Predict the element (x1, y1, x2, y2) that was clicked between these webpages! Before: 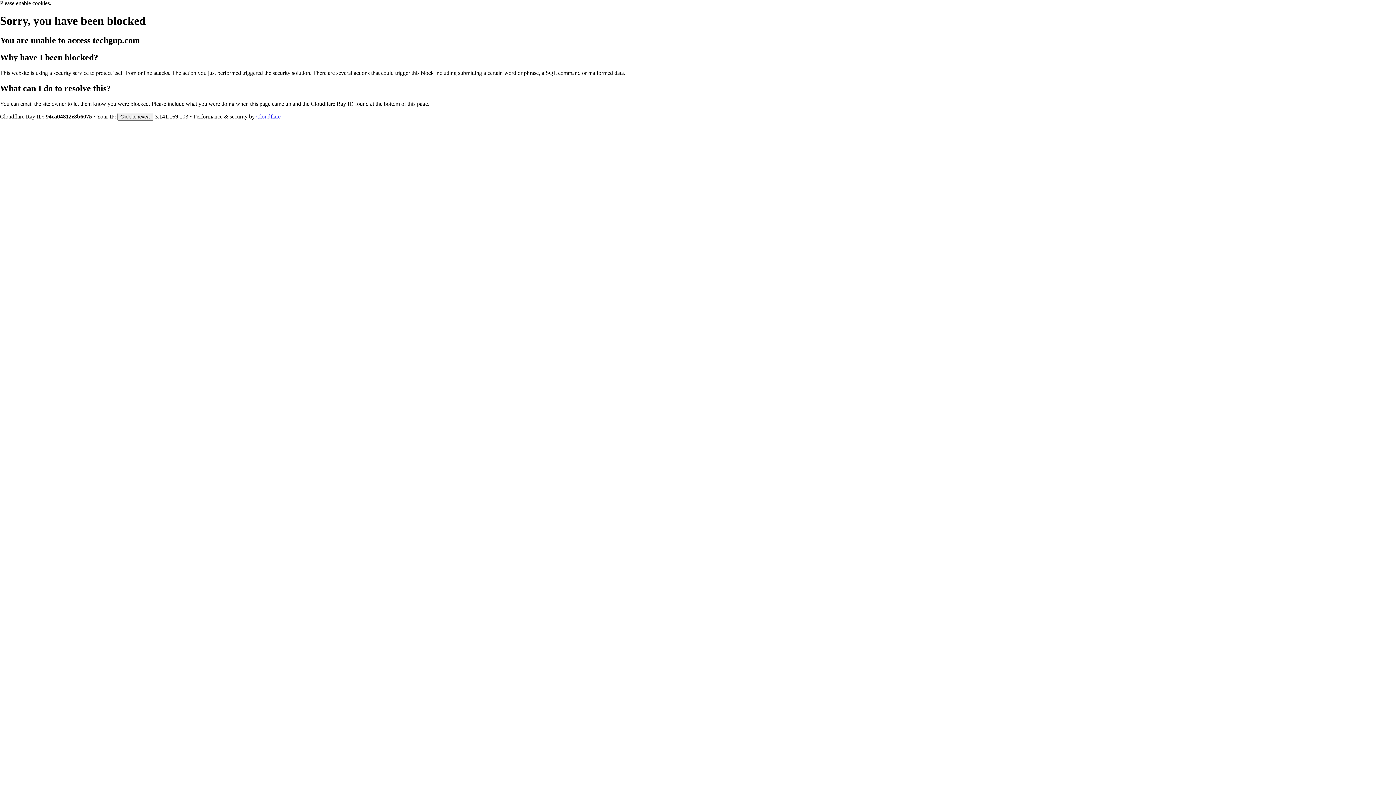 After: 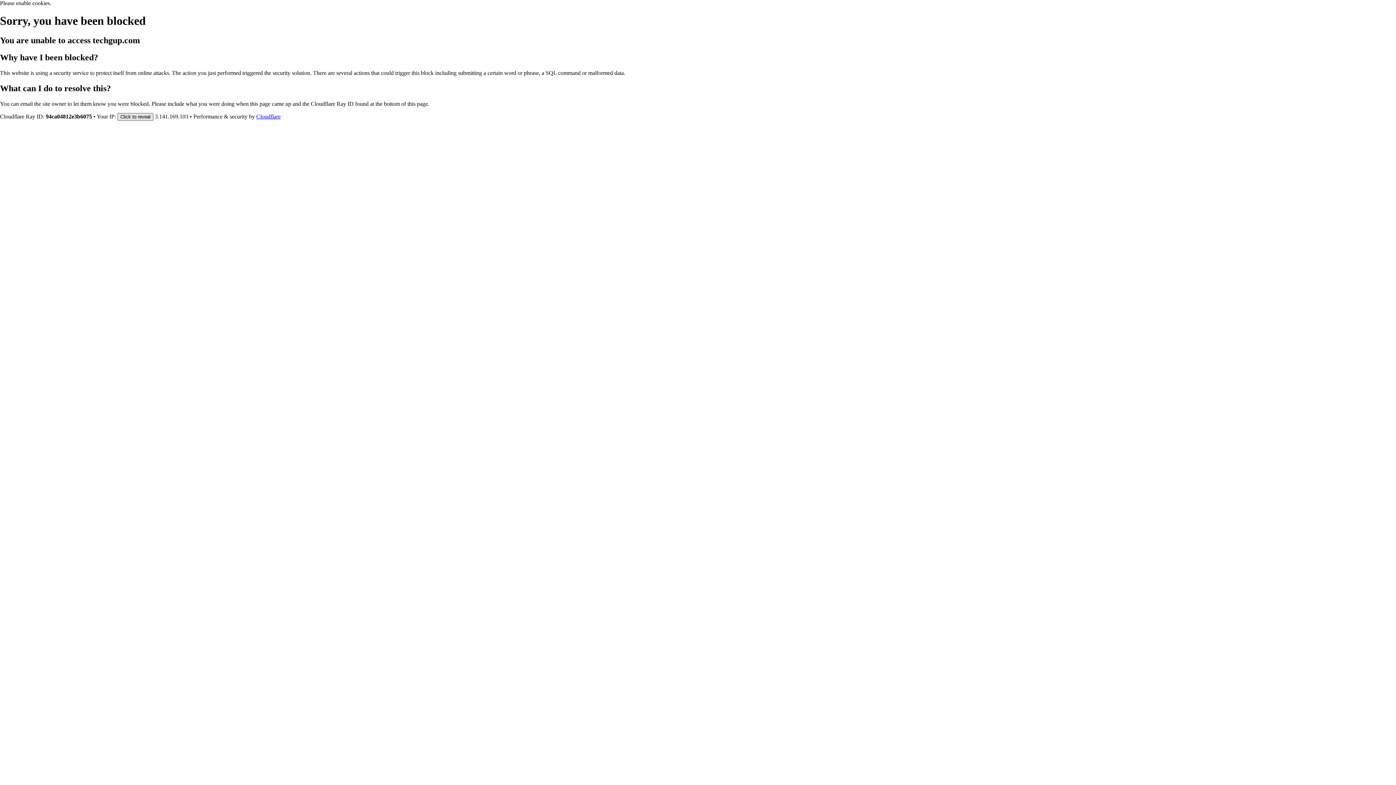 Action: bbox: (117, 112, 153, 120) label: Click to reveal